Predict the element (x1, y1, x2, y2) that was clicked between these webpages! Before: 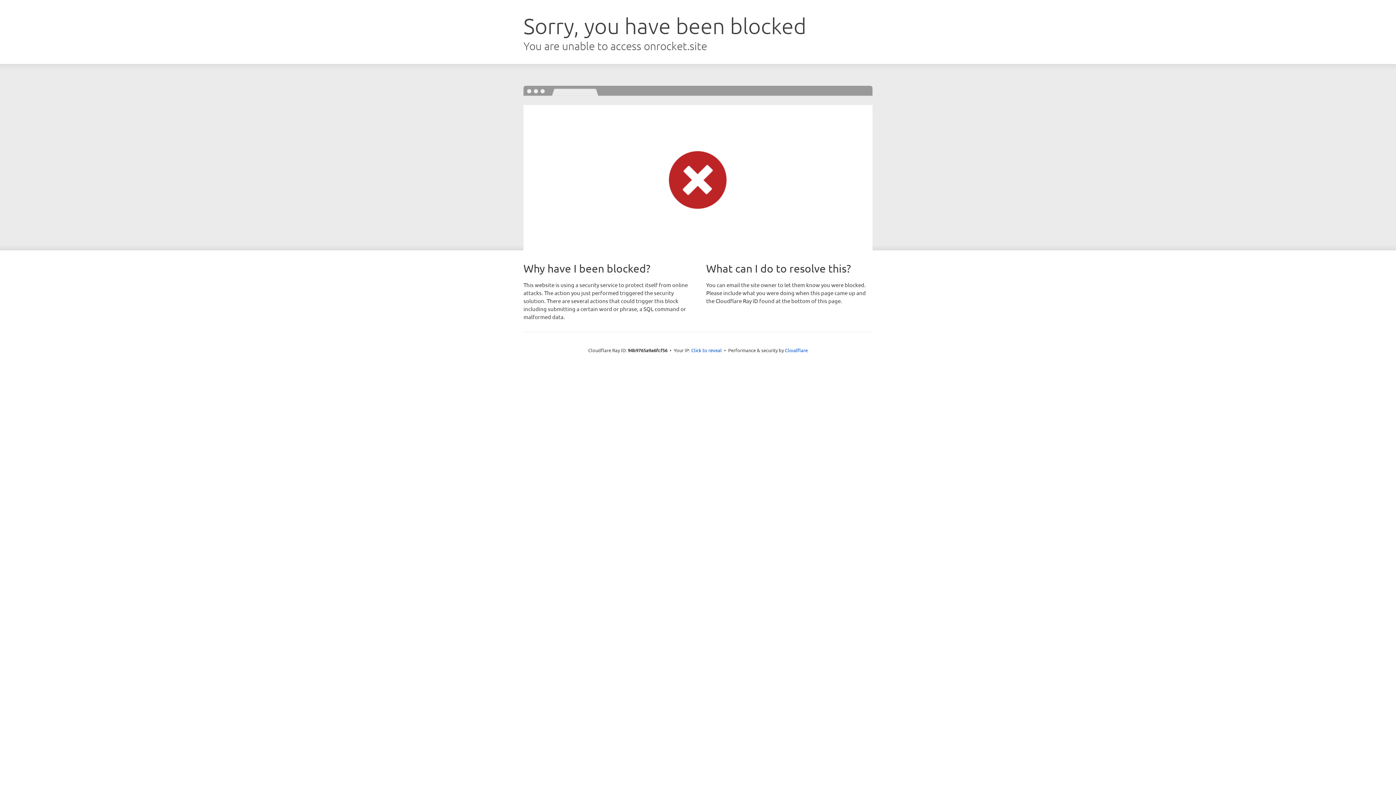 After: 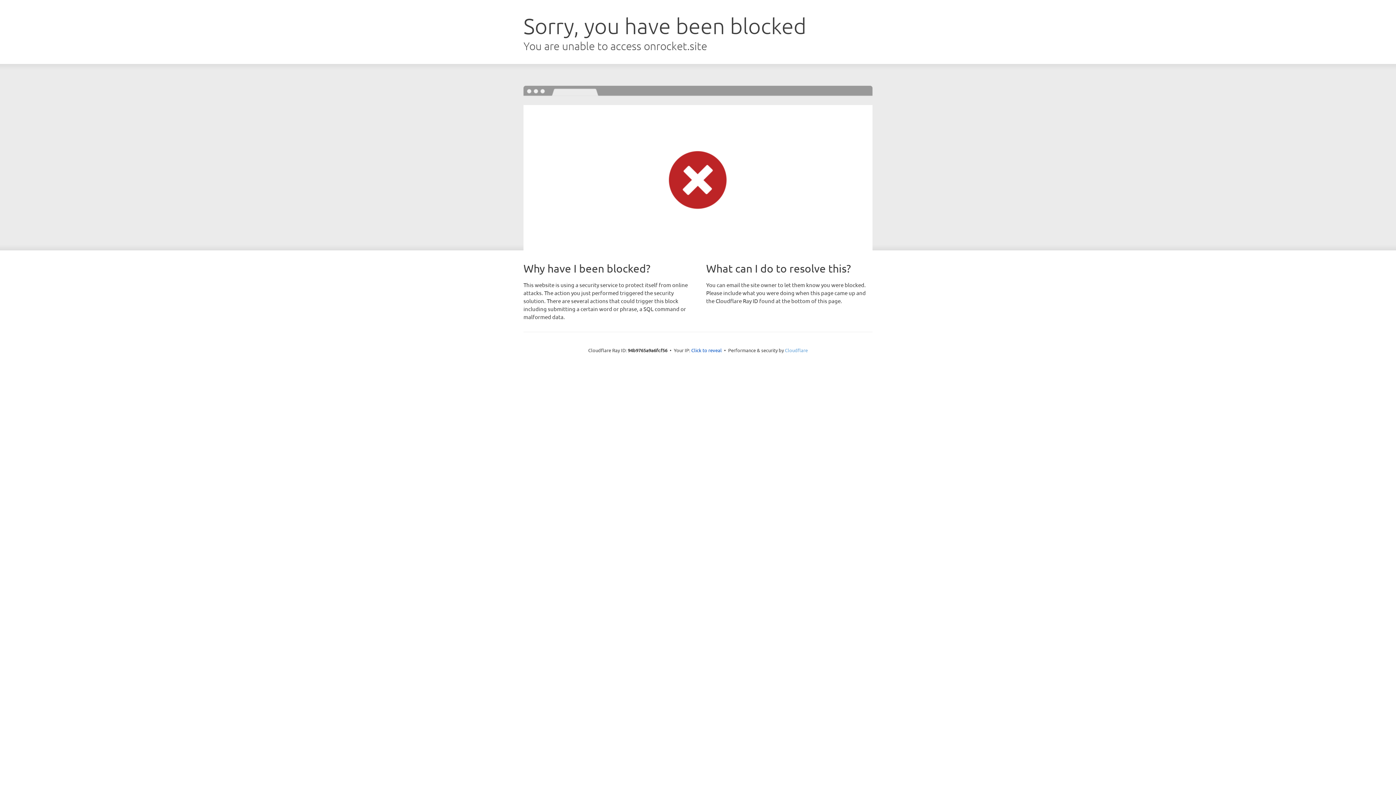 Action: label: Cloudflare bbox: (785, 347, 808, 353)